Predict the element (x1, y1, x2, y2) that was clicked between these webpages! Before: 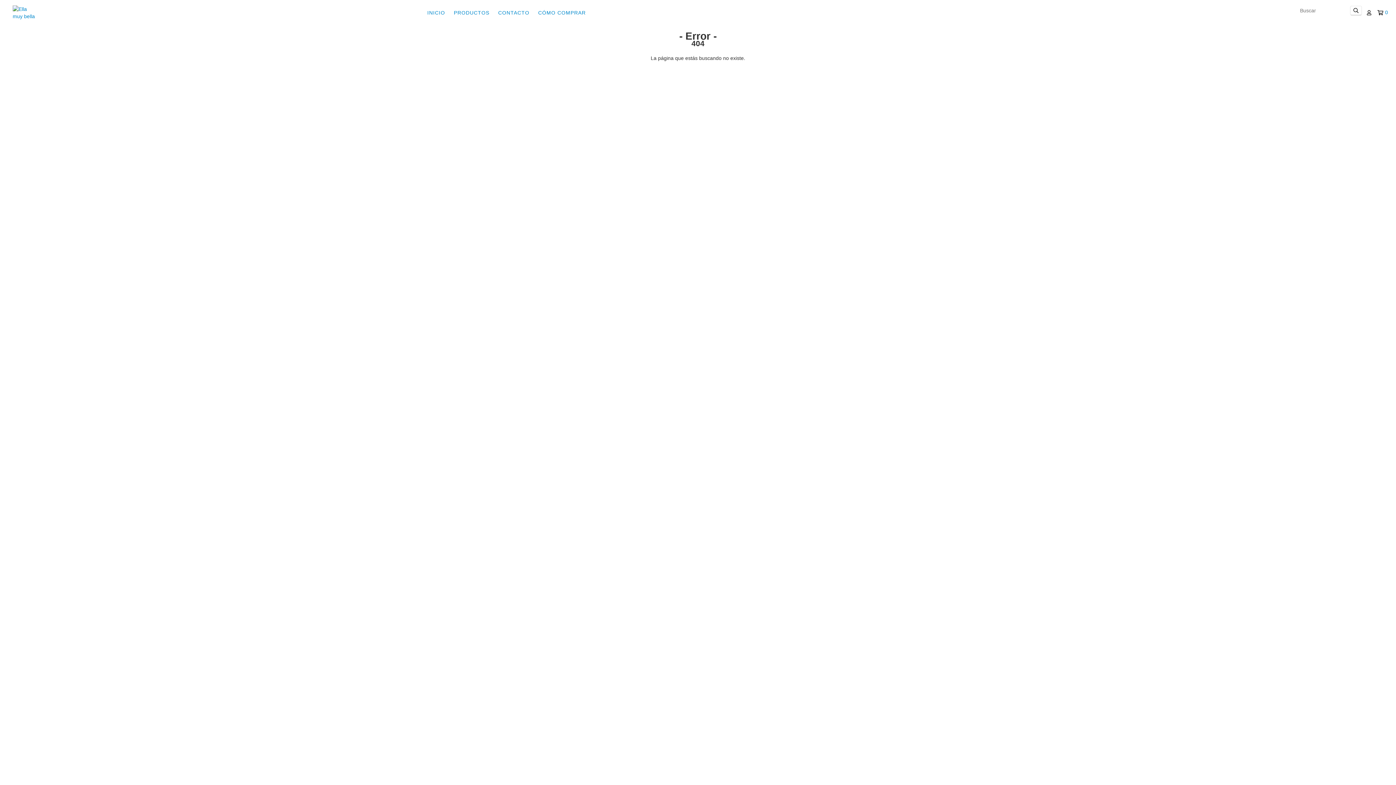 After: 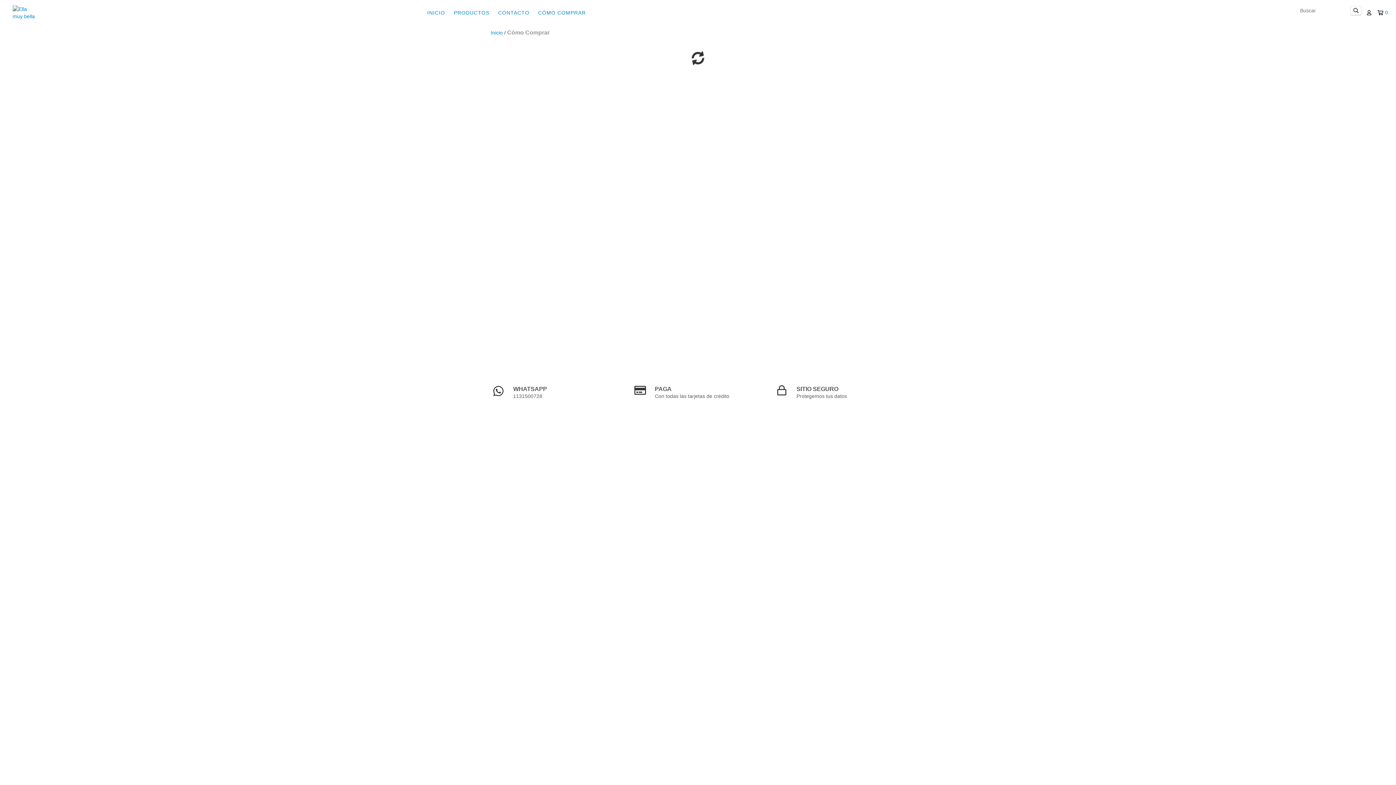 Action: label: CÓMO COMPRAR bbox: (534, 5, 589, 20)